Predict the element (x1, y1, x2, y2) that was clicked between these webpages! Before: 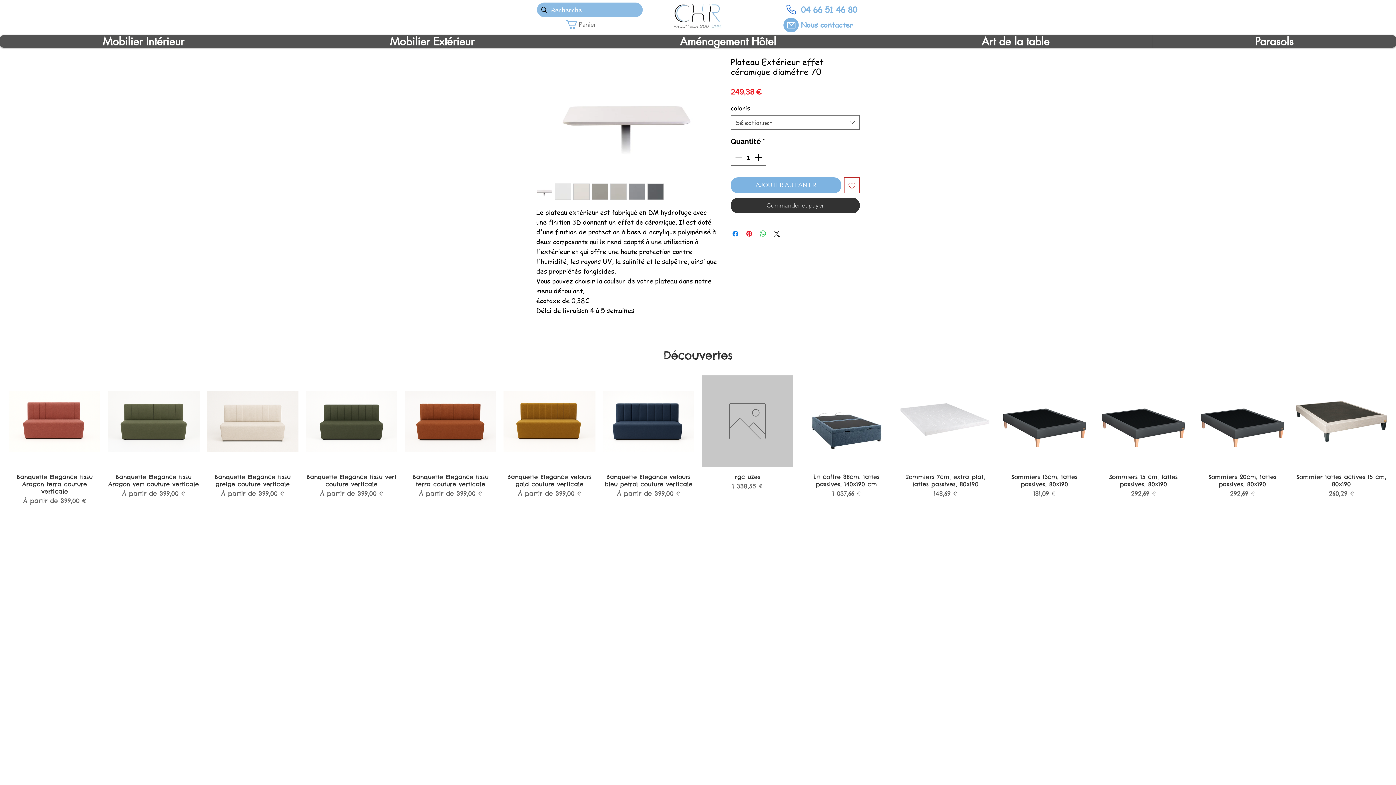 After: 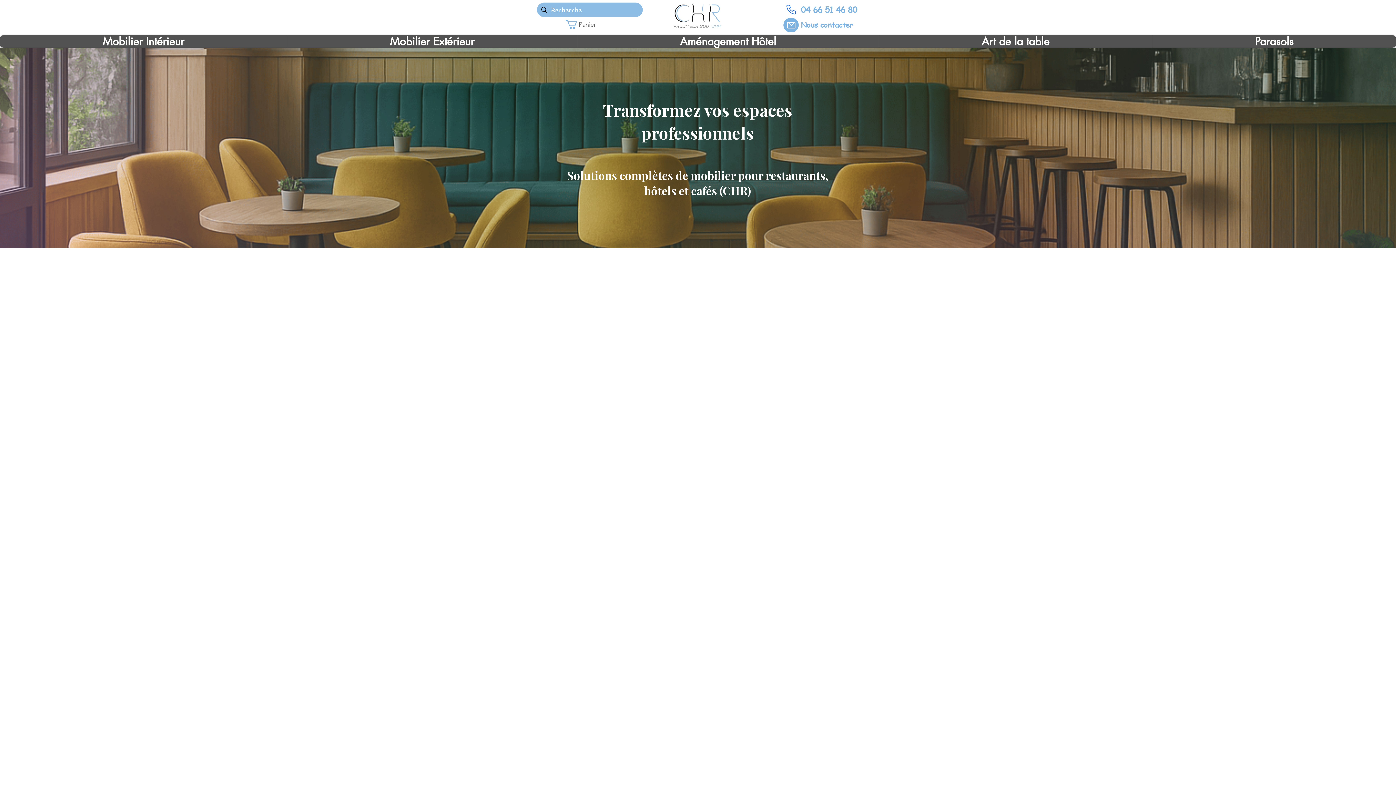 Action: bbox: (672, 2, 723, 28)